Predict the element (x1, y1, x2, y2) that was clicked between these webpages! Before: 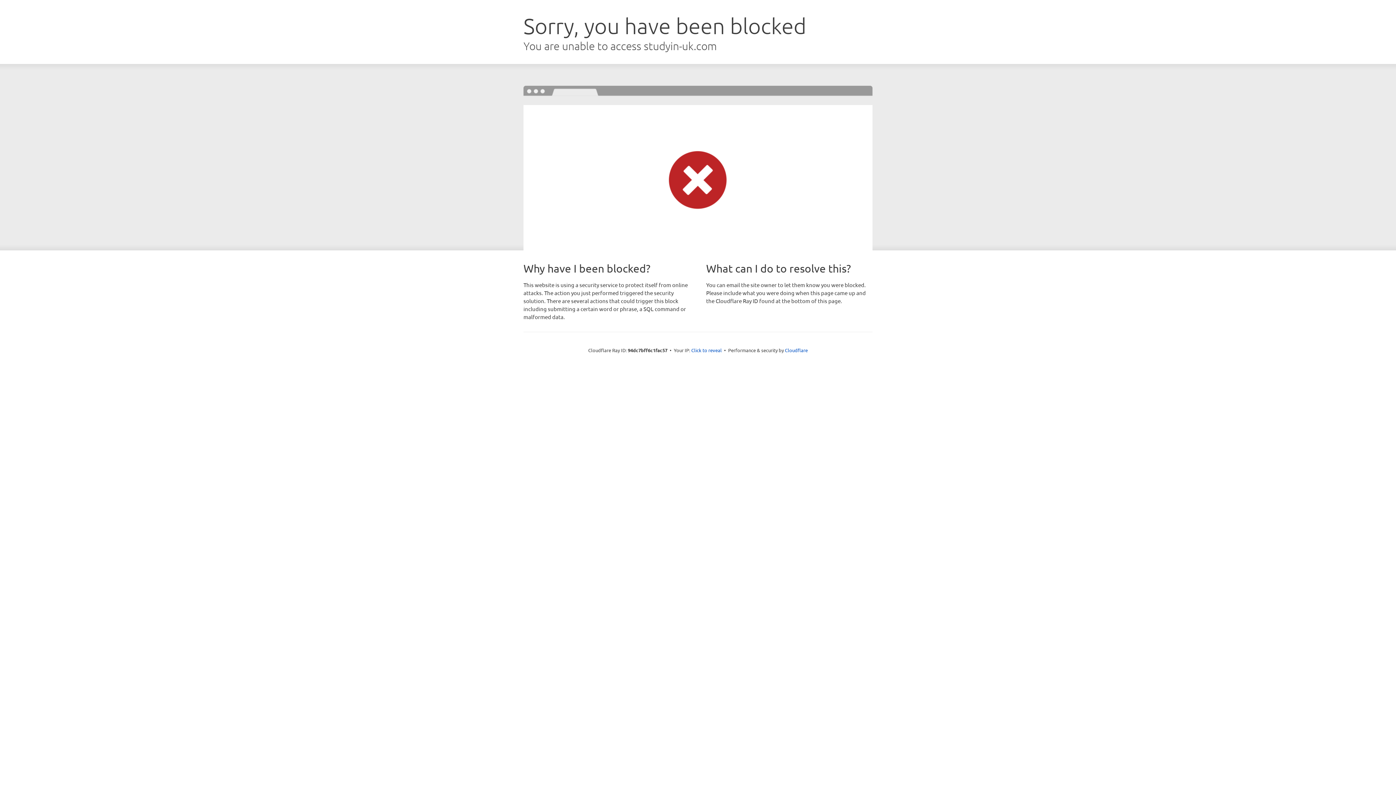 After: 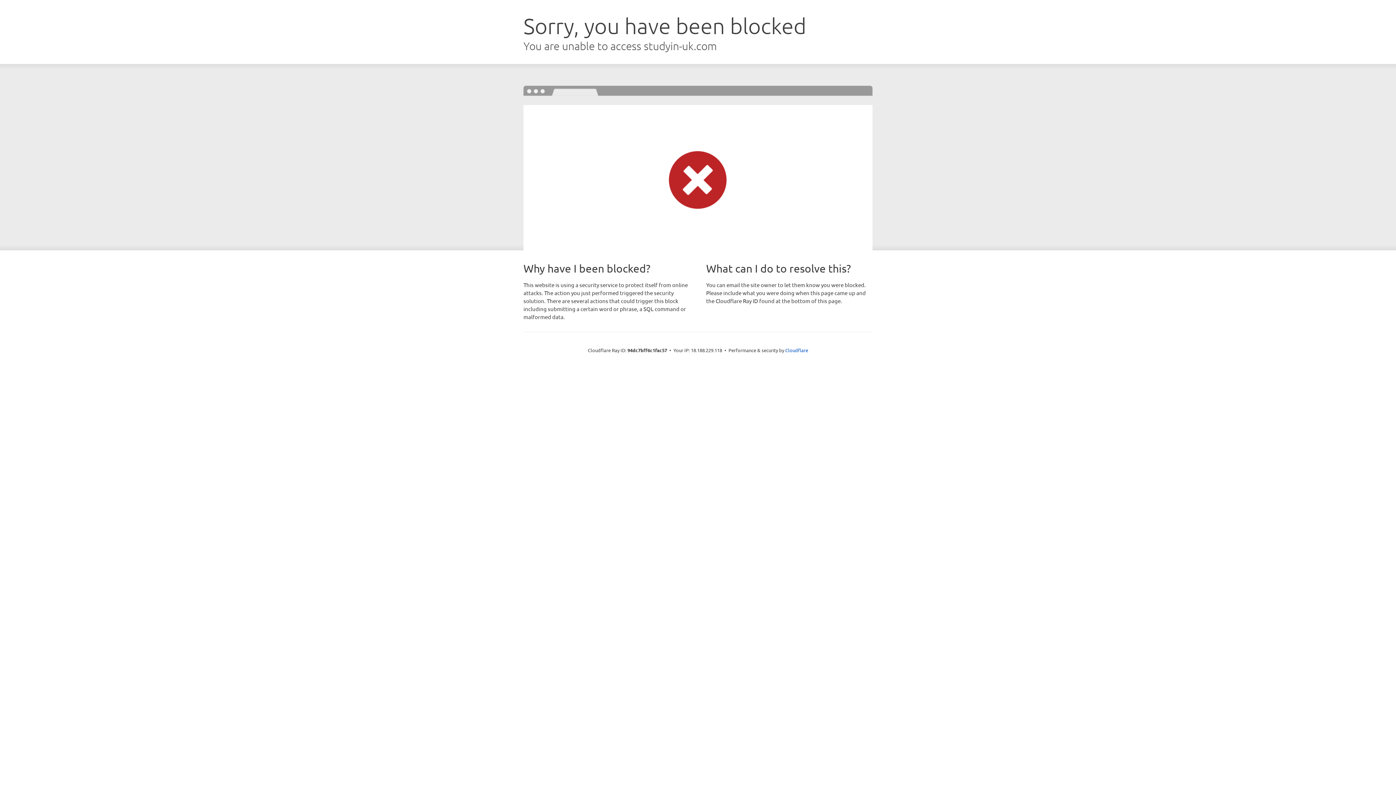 Action: bbox: (691, 346, 722, 353) label: Click to reveal